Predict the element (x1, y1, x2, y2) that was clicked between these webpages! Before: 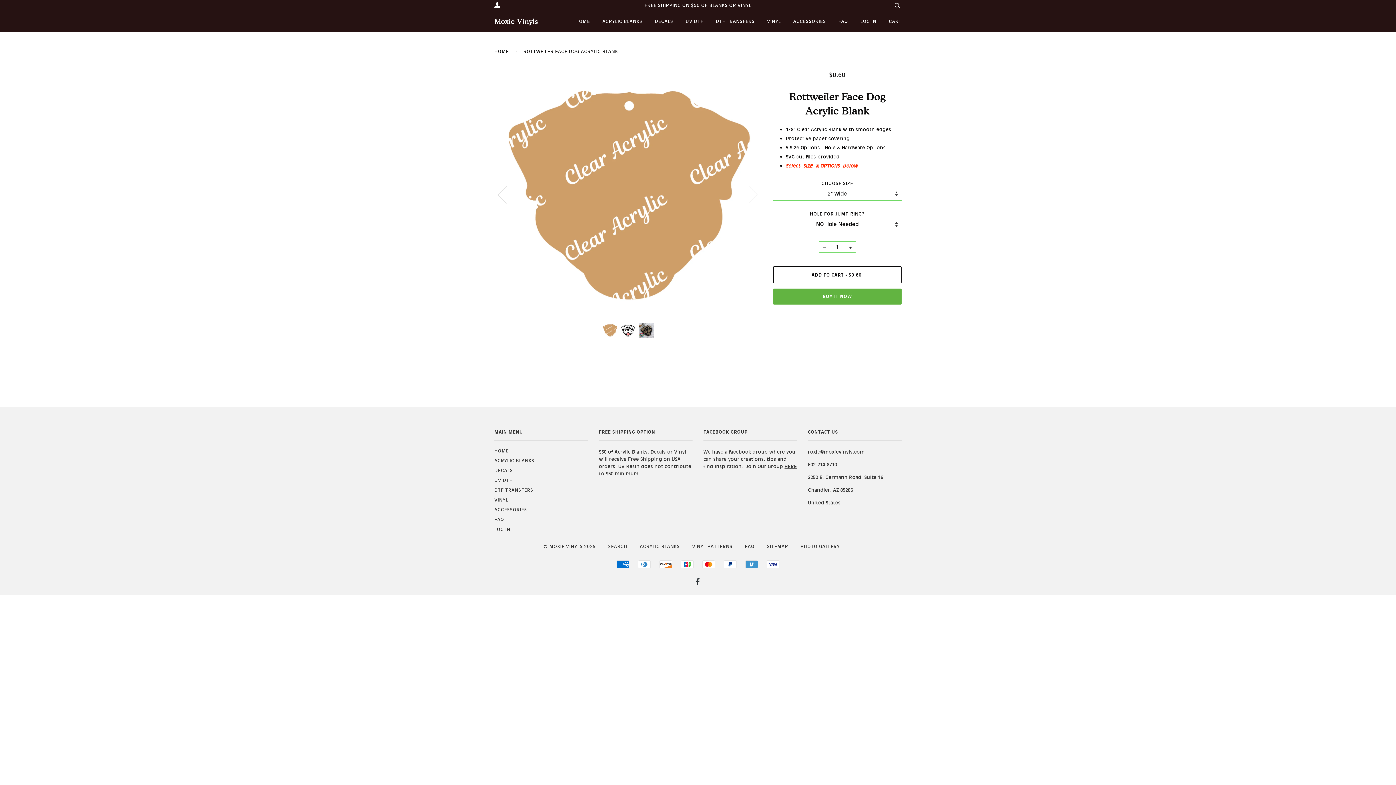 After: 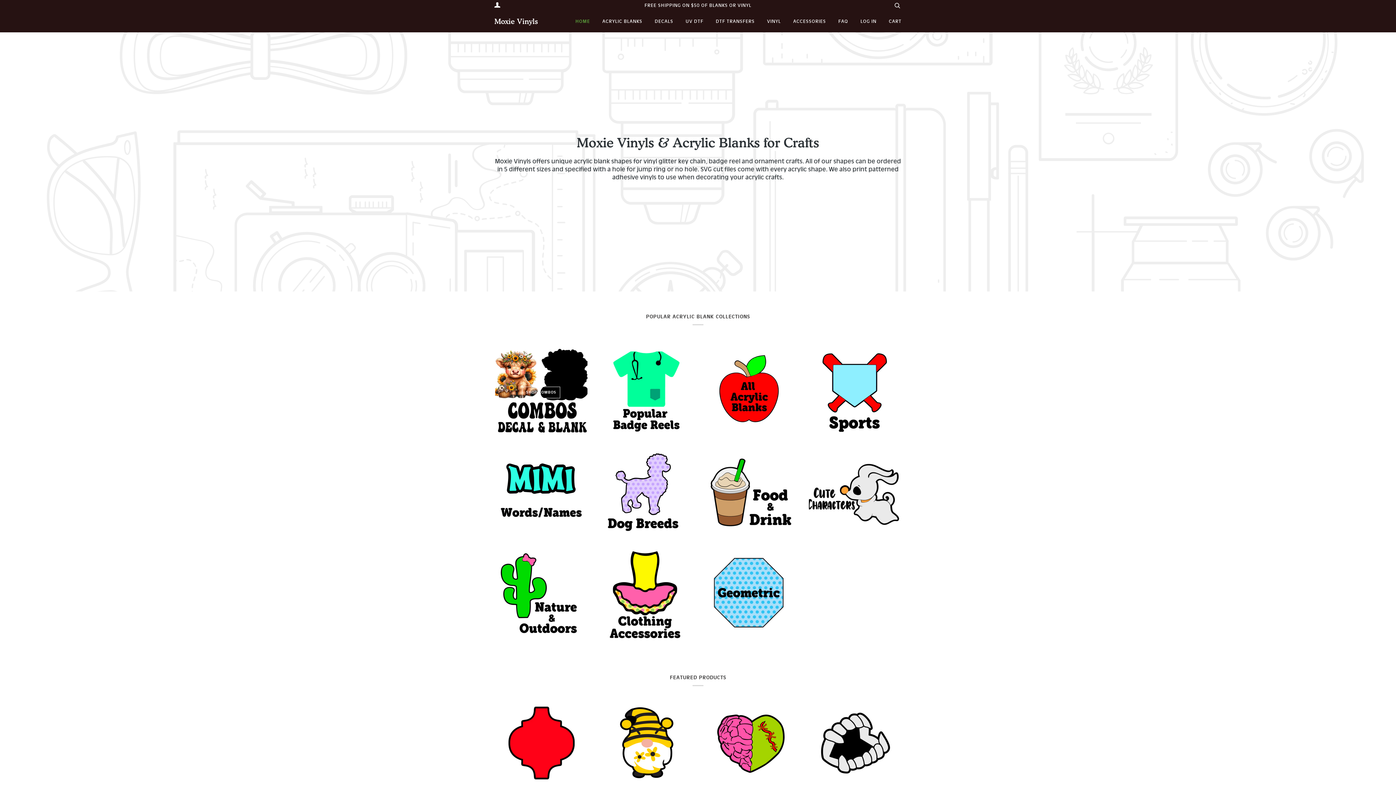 Action: bbox: (544, 544, 596, 549) label: © MOXIE VINYLS 2025